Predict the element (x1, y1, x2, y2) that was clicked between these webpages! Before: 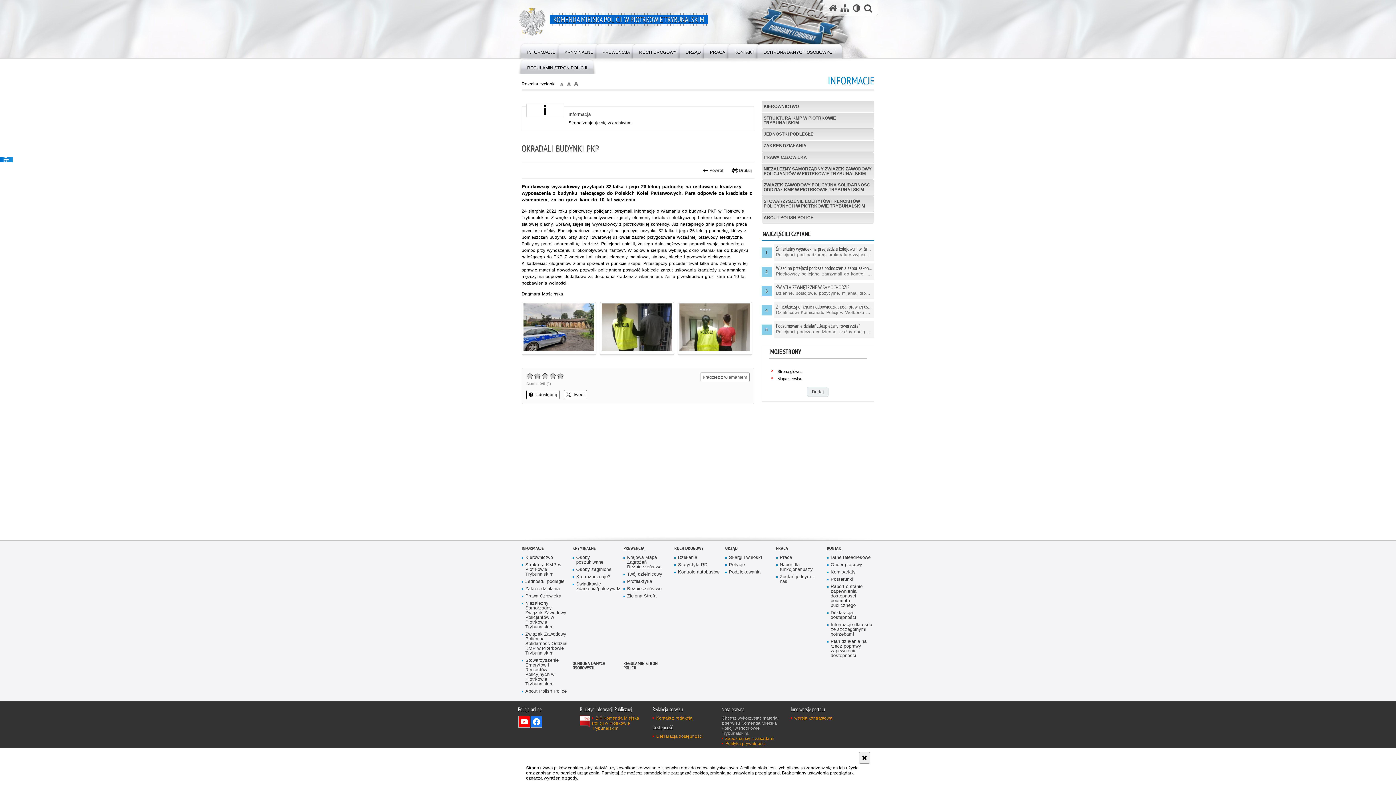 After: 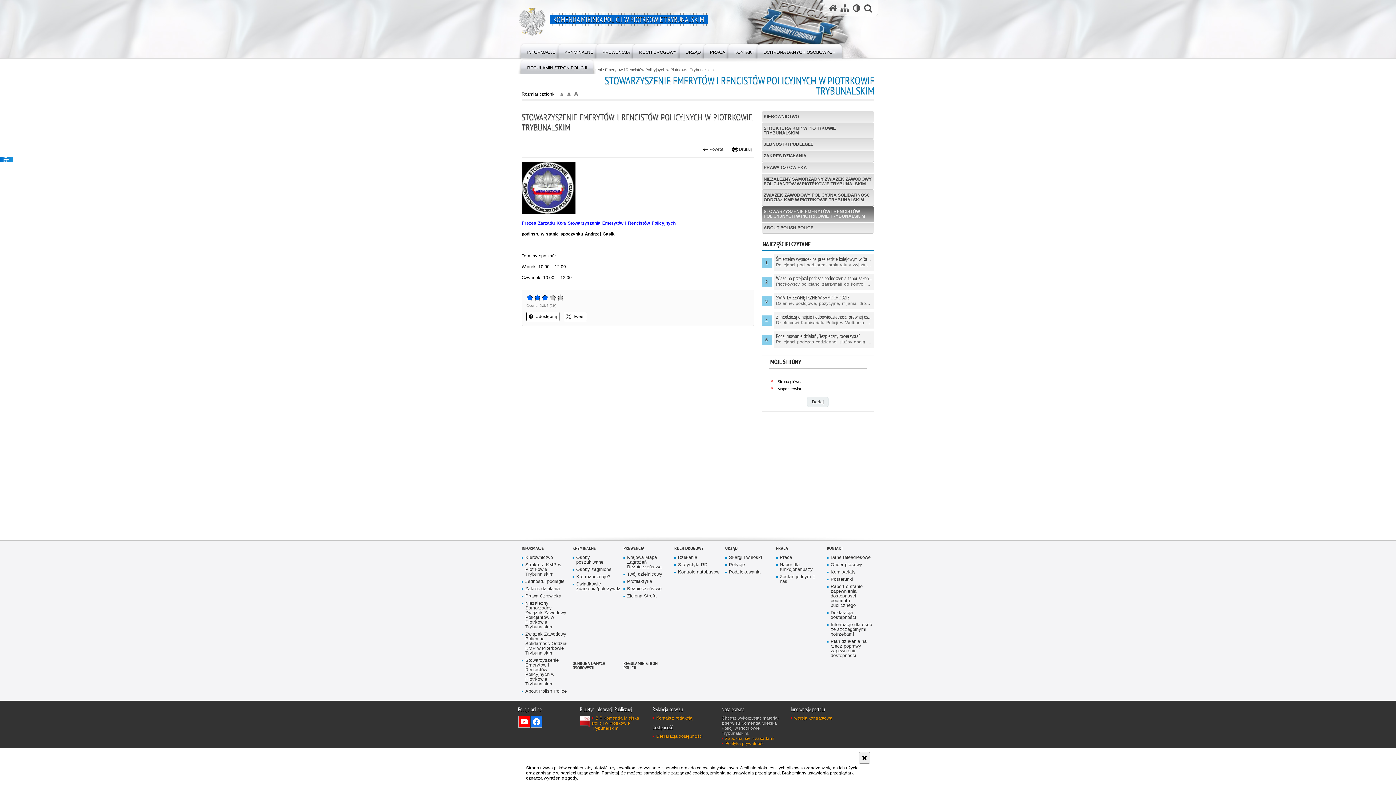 Action: label: Stowarzyszenie Emerytów i Rencistów Policyjnych w Piotrkowie Trybunalskim bbox: (521, 658, 567, 686)